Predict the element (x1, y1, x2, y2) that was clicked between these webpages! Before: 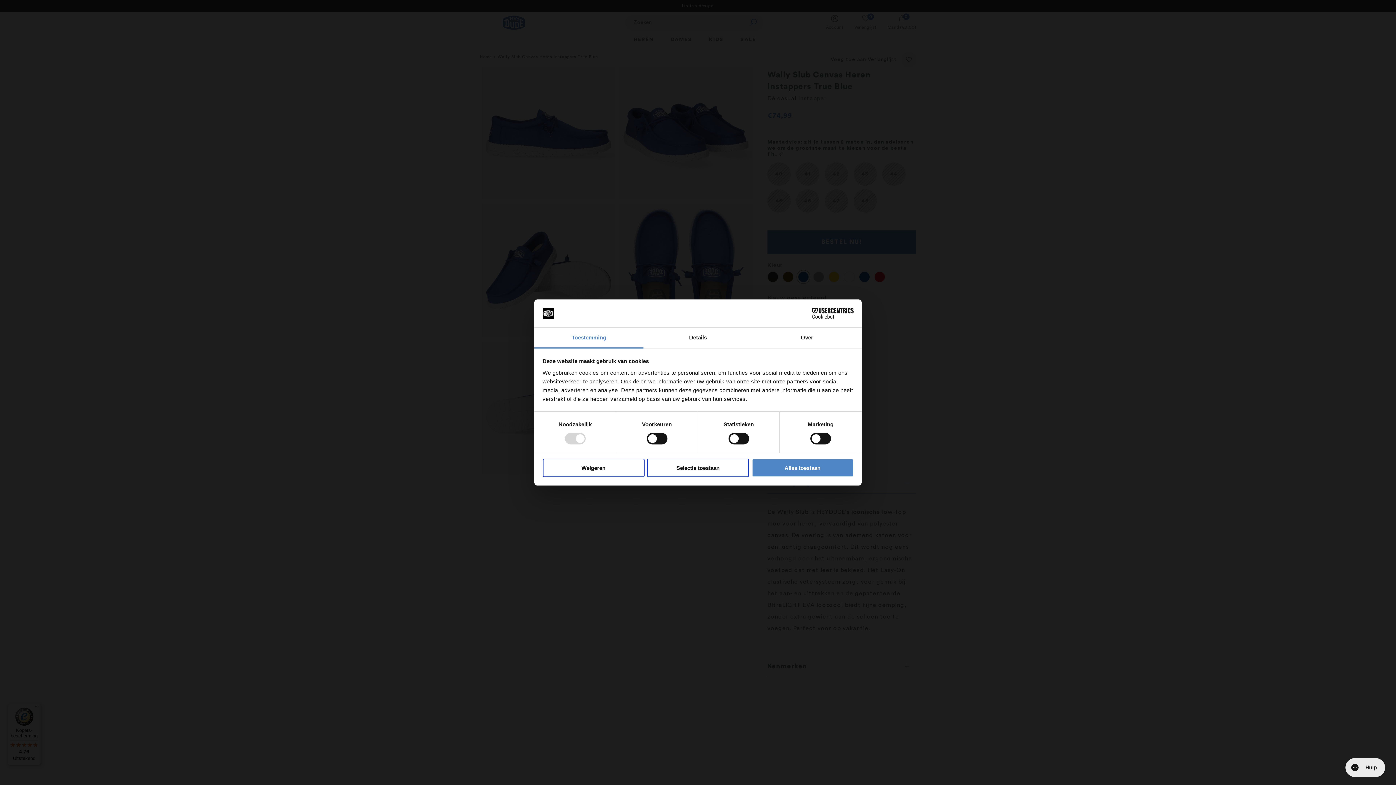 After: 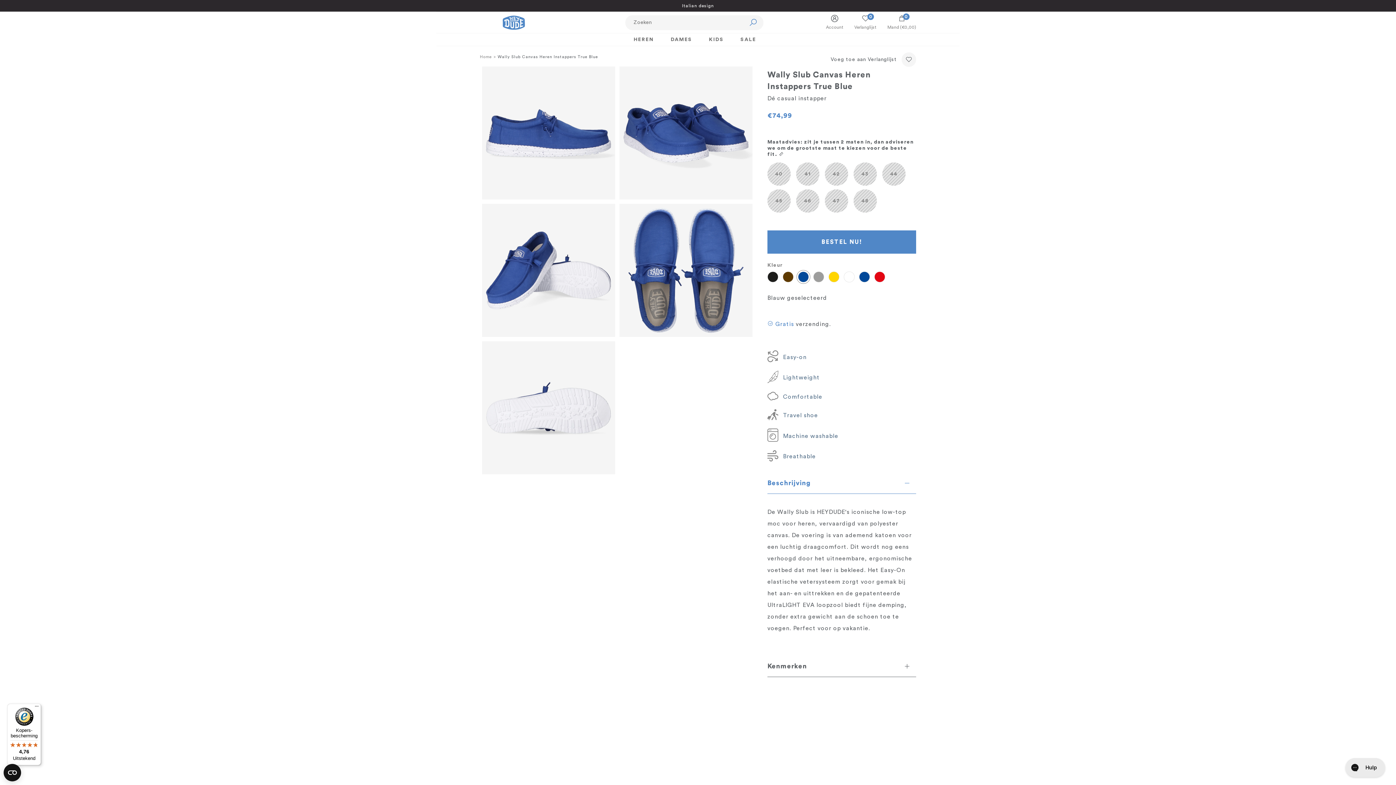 Action: bbox: (542, 458, 644, 477) label: Weigeren